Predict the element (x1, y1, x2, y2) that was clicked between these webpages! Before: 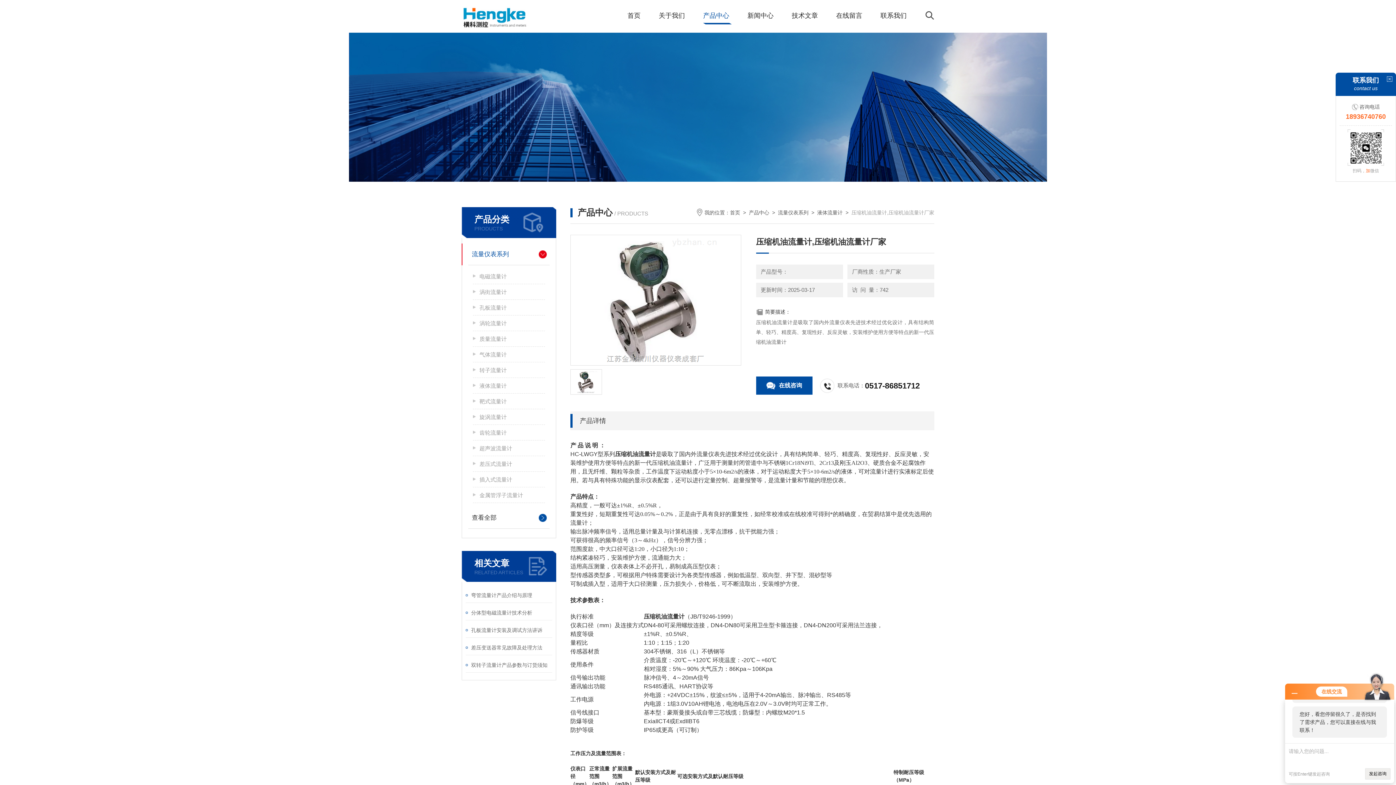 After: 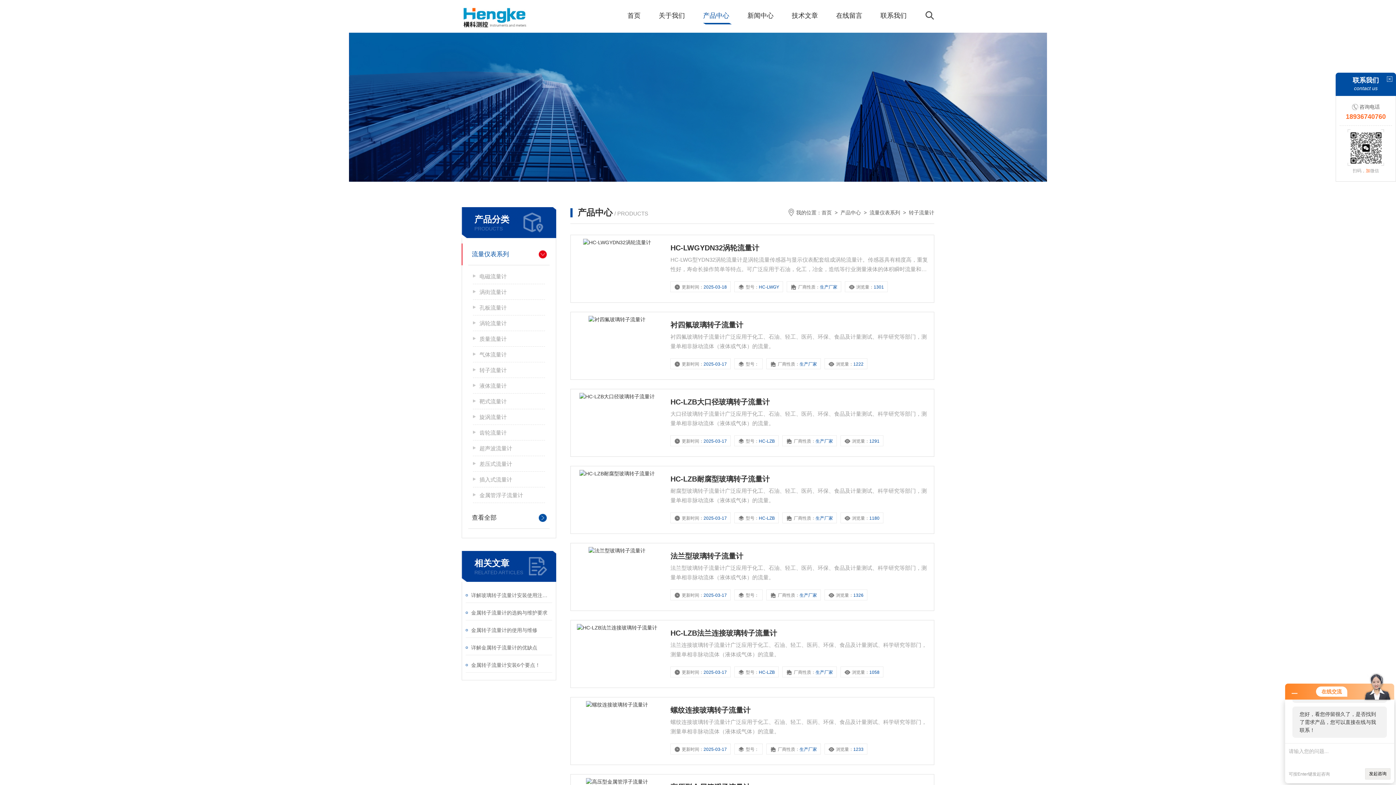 Action: bbox: (473, 362, 545, 378) label: 转子流量计